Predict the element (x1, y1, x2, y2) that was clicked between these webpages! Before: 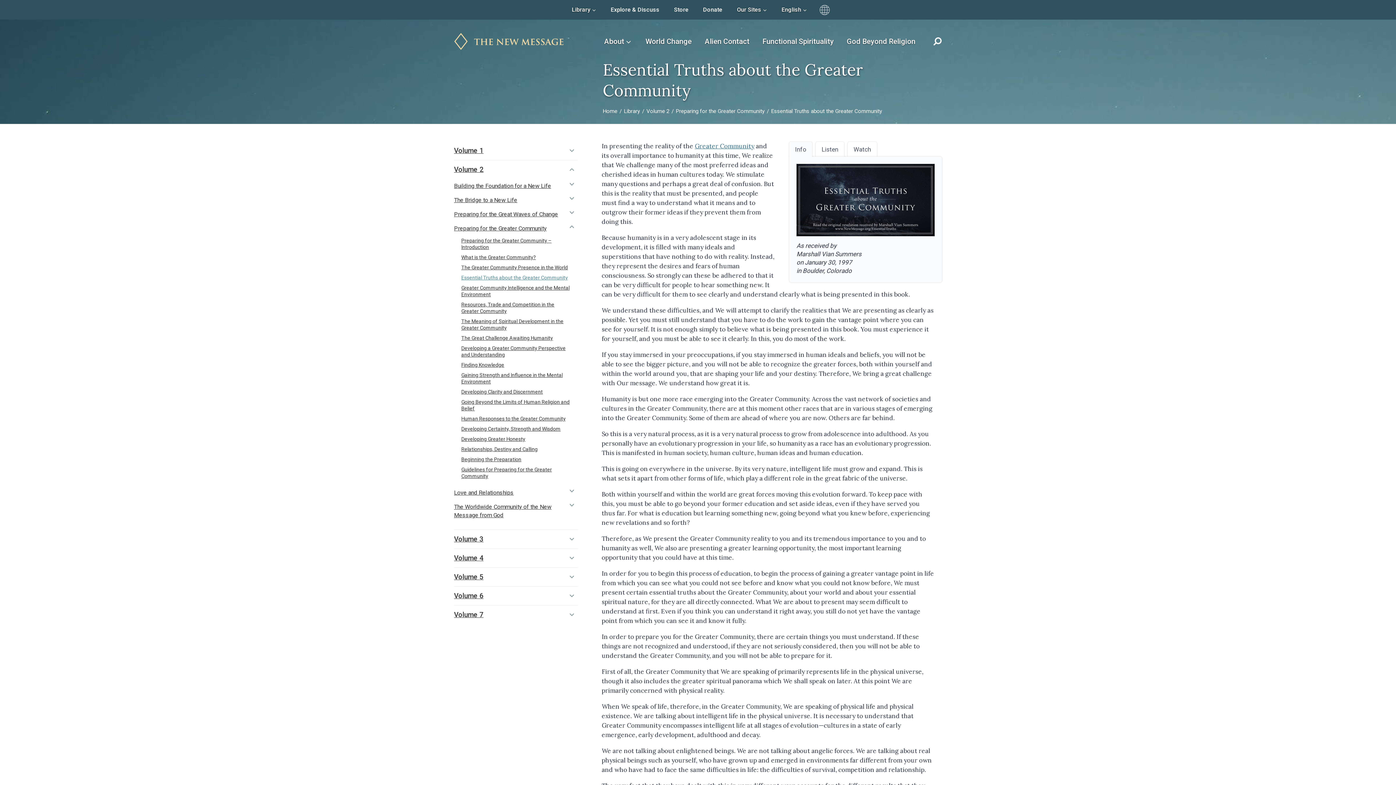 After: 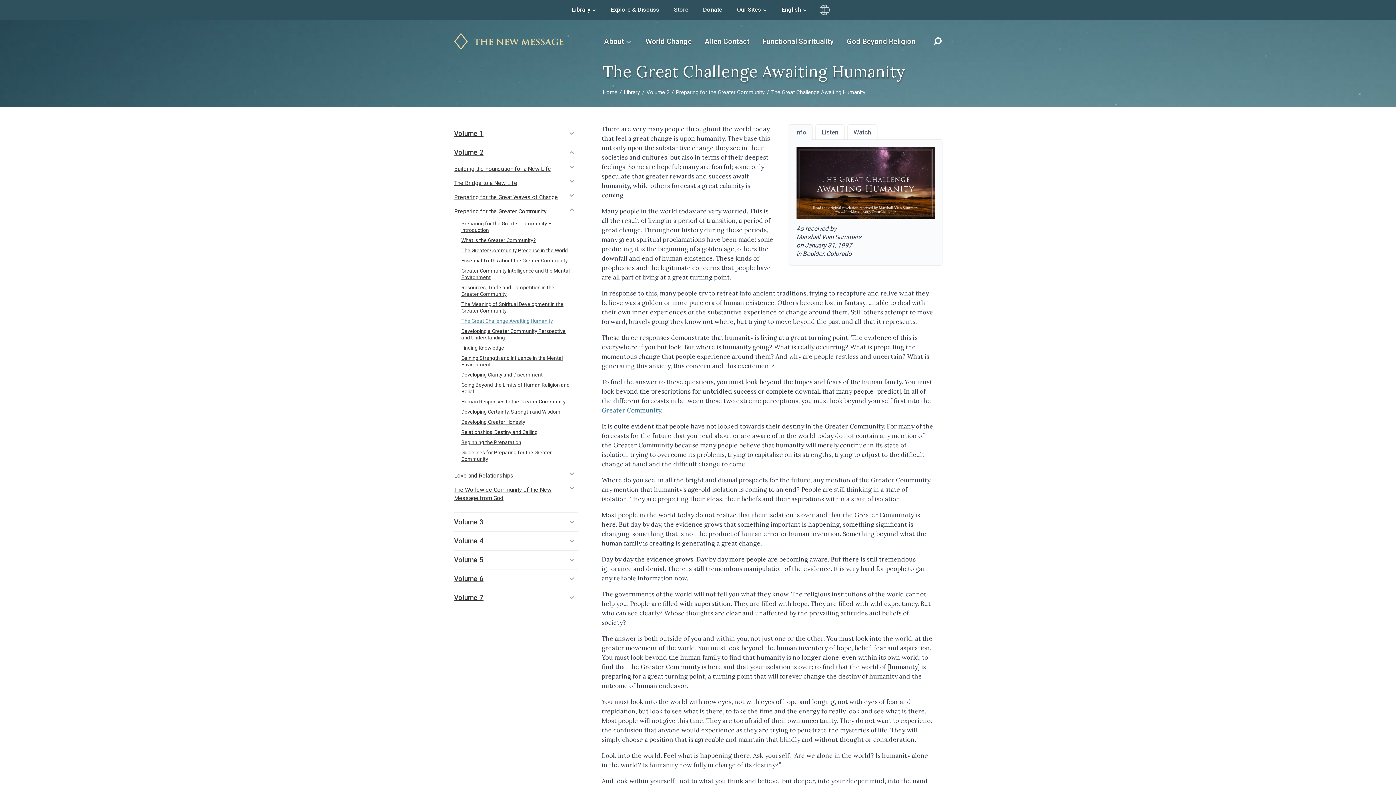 Action: bbox: (454, 333, 577, 343) label: The Great Challenge Awaiting Humanity